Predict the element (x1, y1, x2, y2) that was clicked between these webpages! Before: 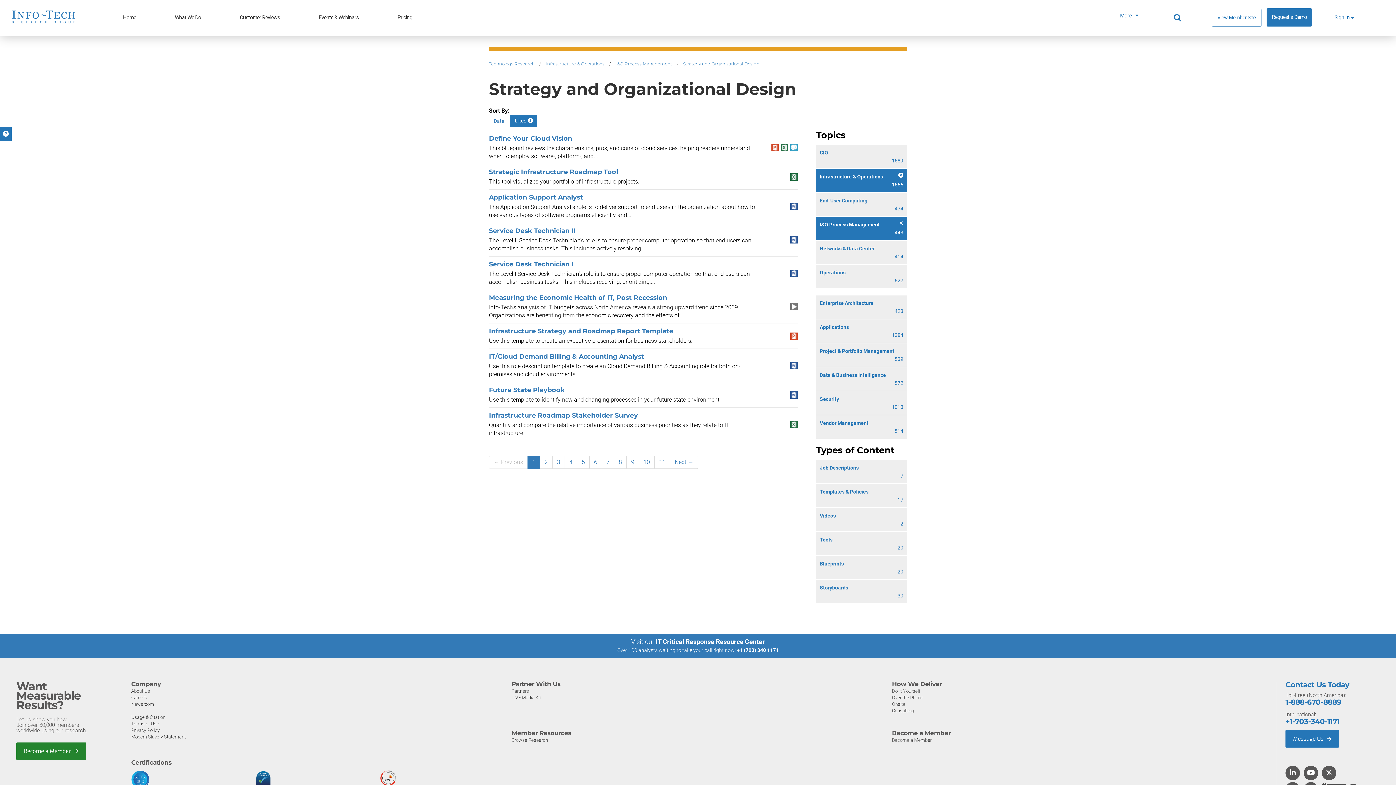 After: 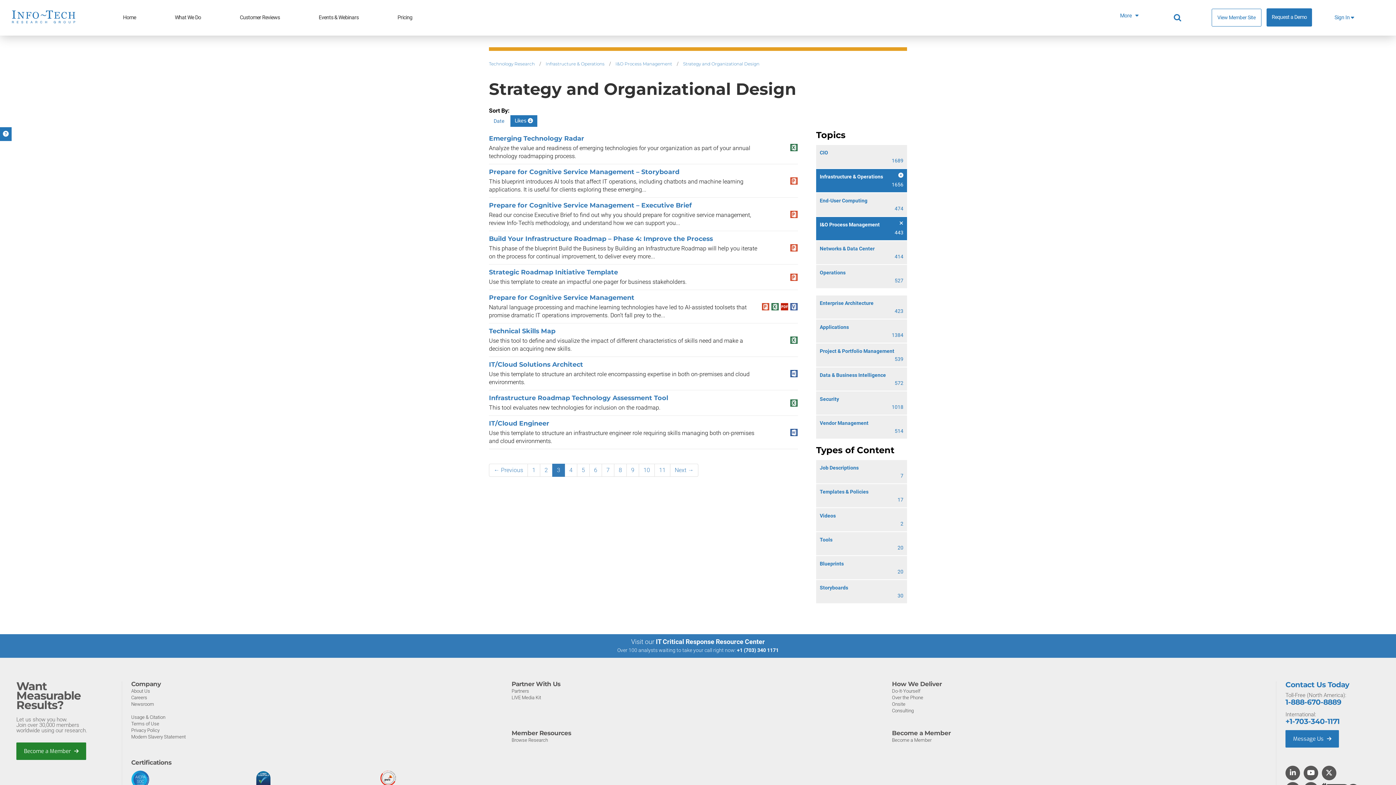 Action: bbox: (552, 456, 565, 469) label: 3